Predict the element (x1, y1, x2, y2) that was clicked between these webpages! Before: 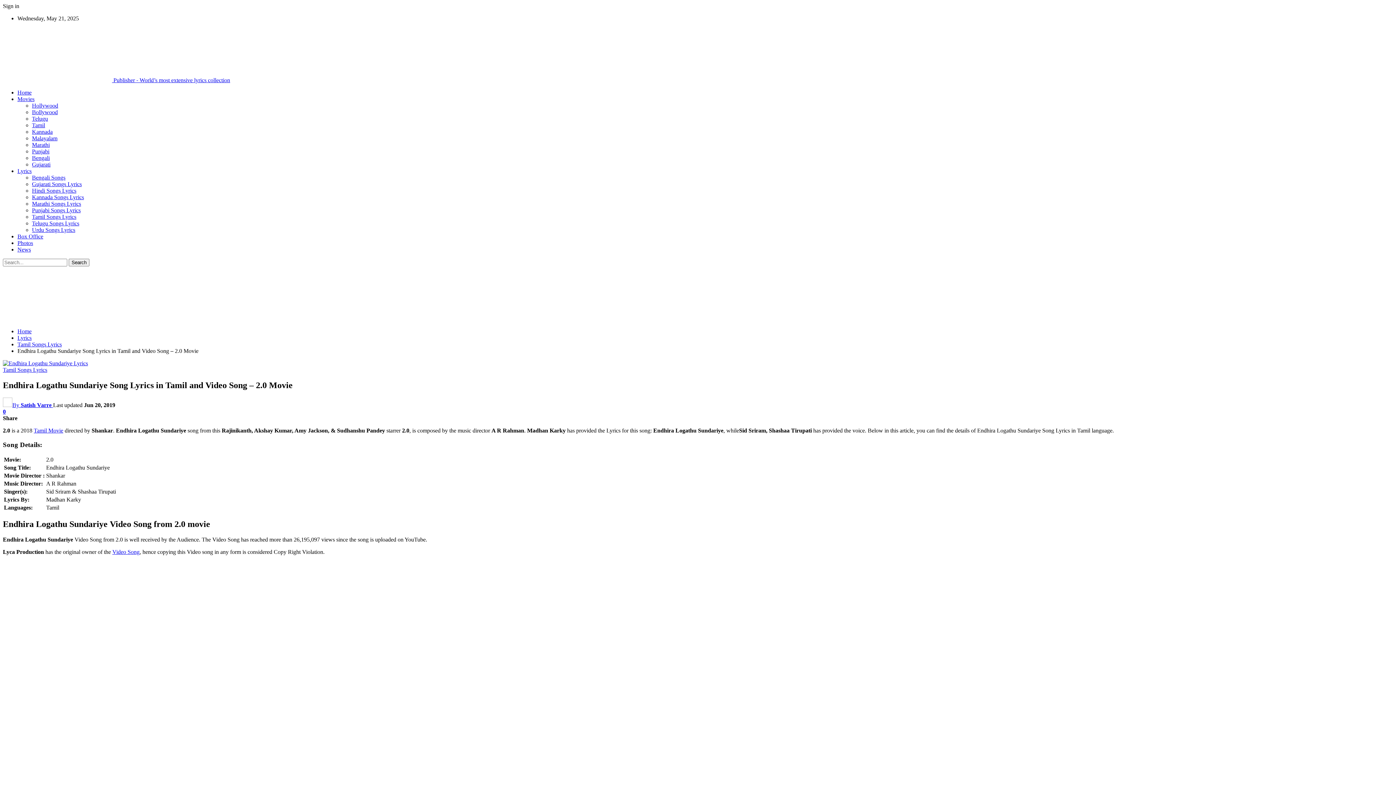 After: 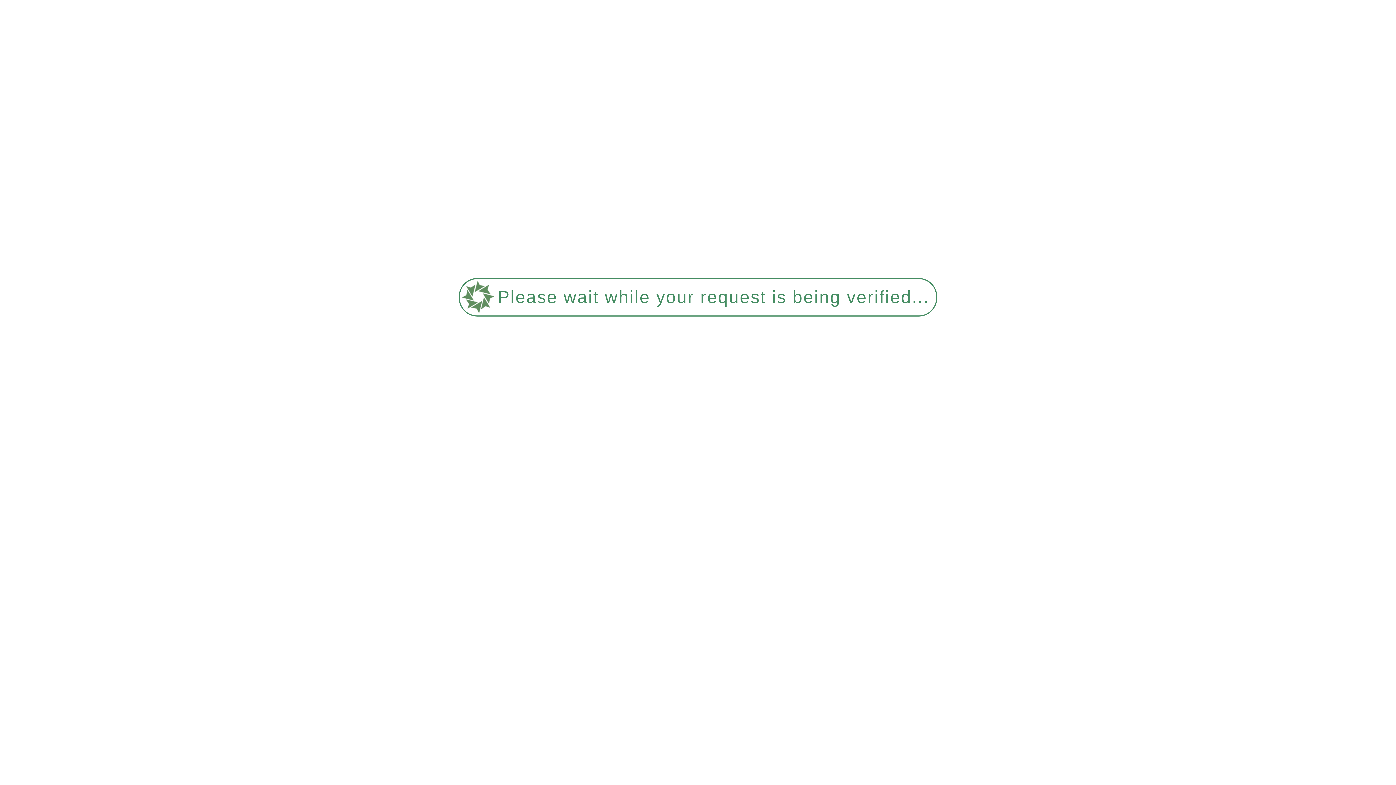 Action: bbox: (32, 187, 76, 193) label: Hindi Songs Lyrics